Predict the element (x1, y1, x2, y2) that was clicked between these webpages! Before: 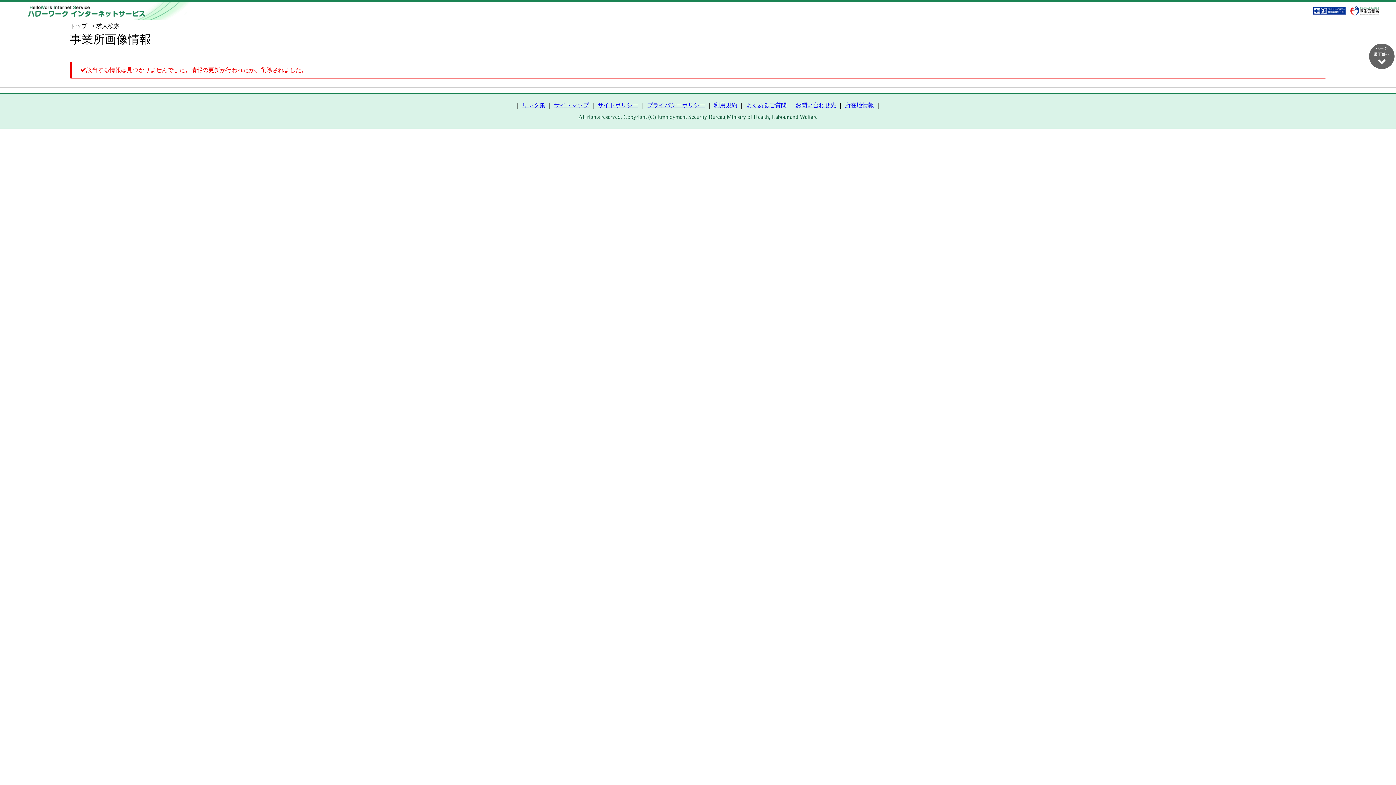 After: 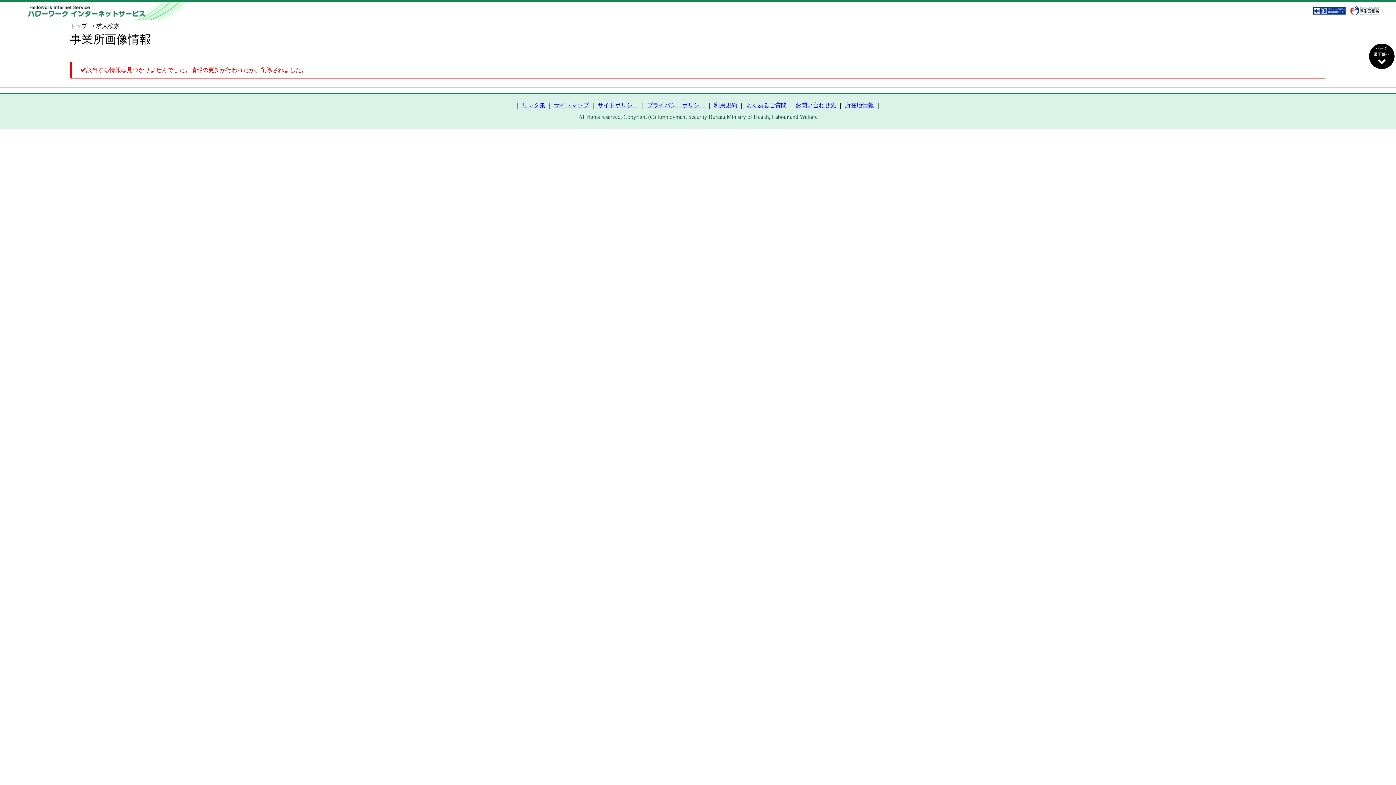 Action: label: ページ
最下部へ
 bbox: (1369, 43, 1394, 69)